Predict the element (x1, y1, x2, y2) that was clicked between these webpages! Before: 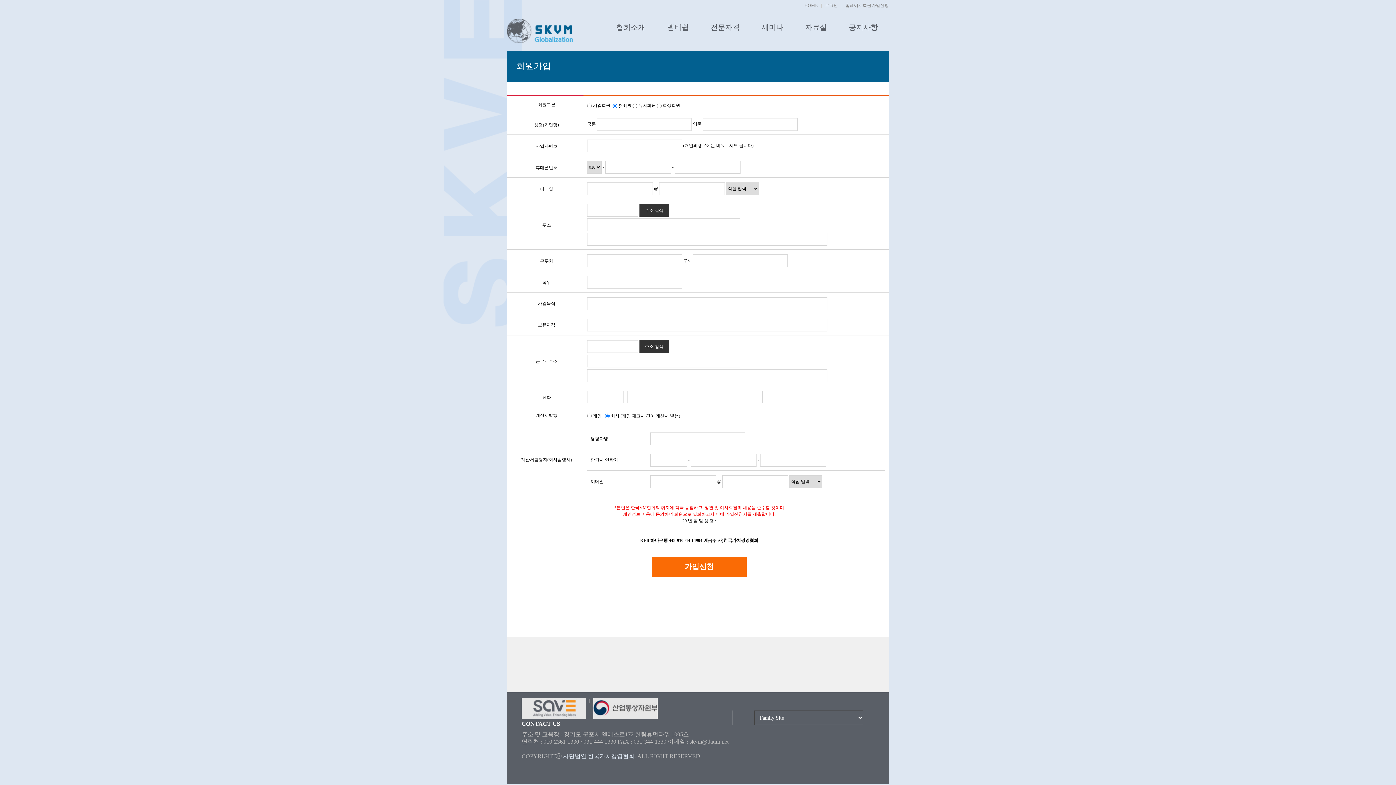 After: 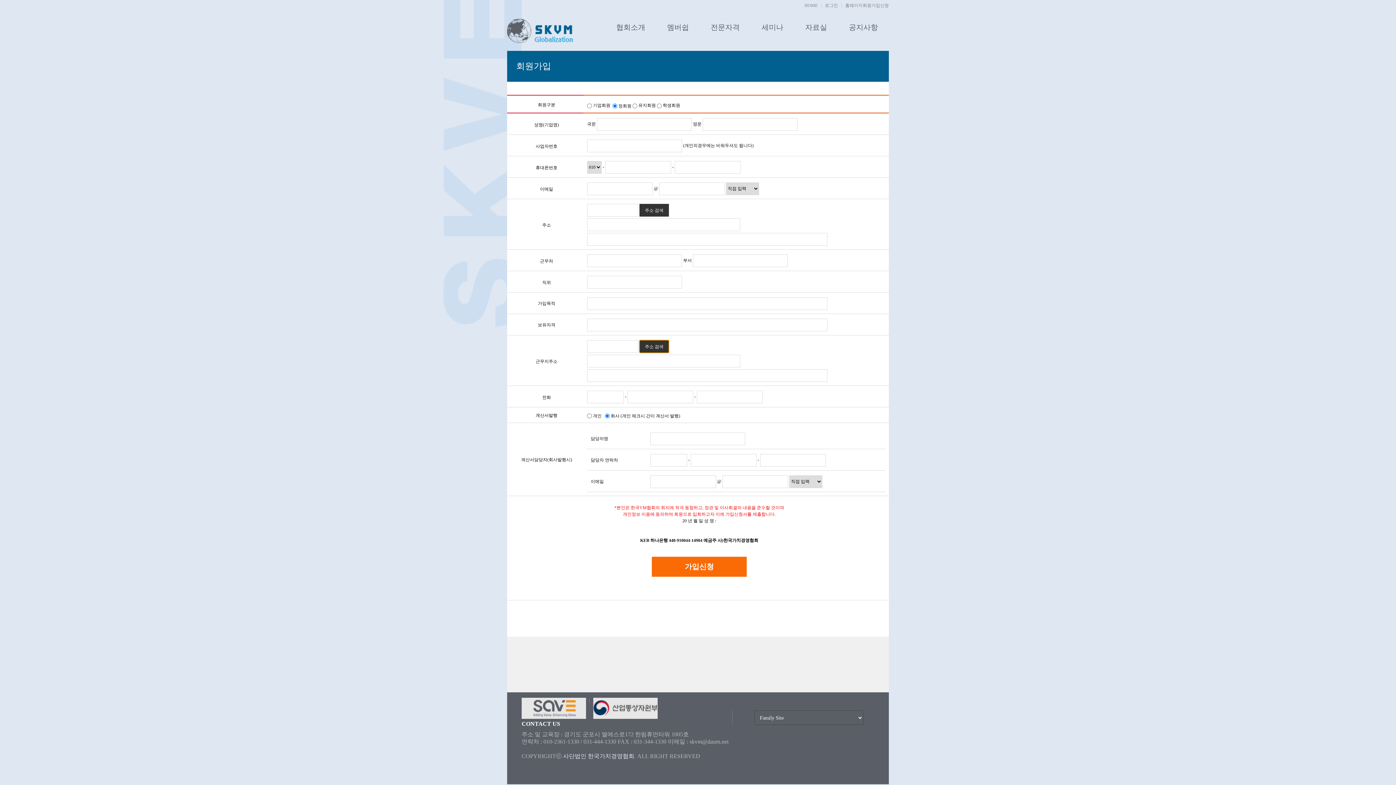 Action: label: 주소 검색 bbox: (639, 340, 669, 353)